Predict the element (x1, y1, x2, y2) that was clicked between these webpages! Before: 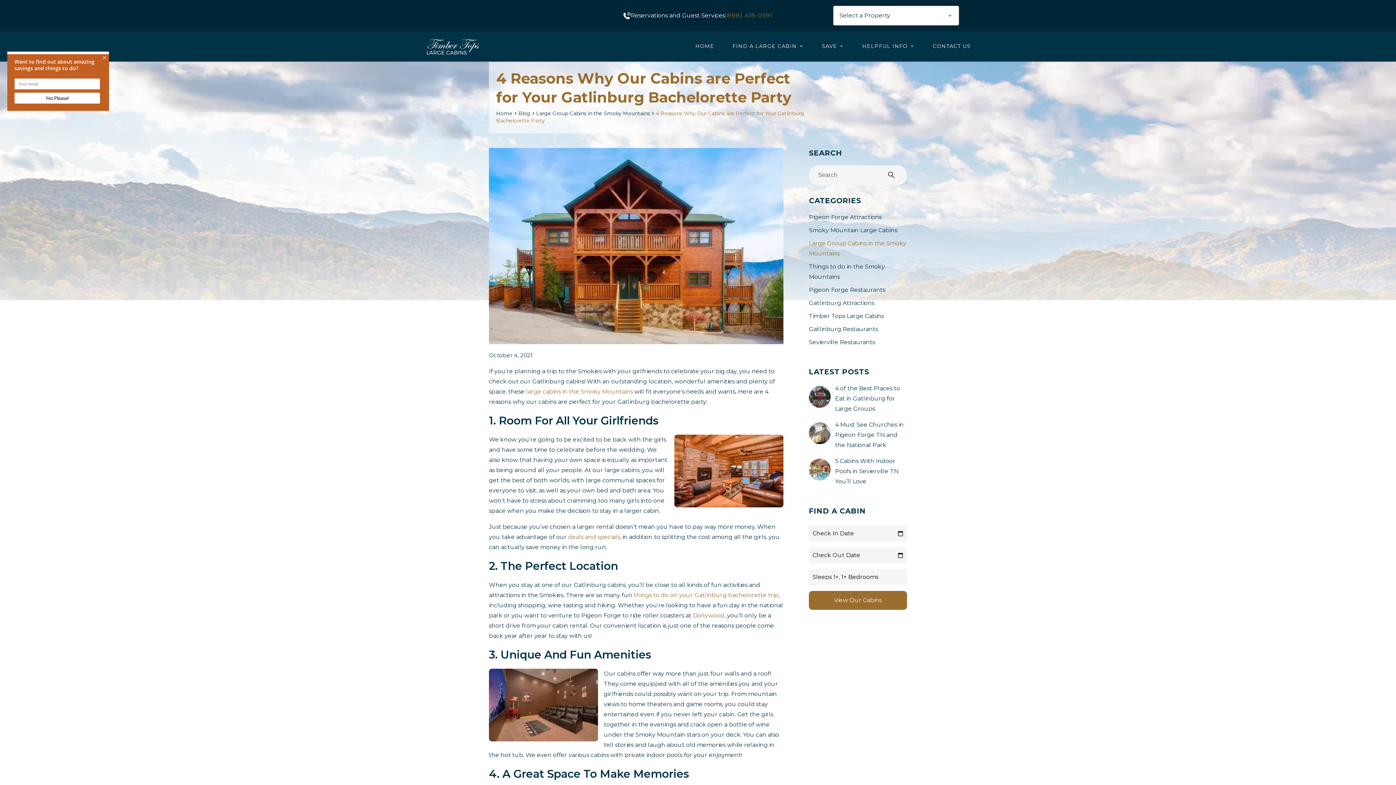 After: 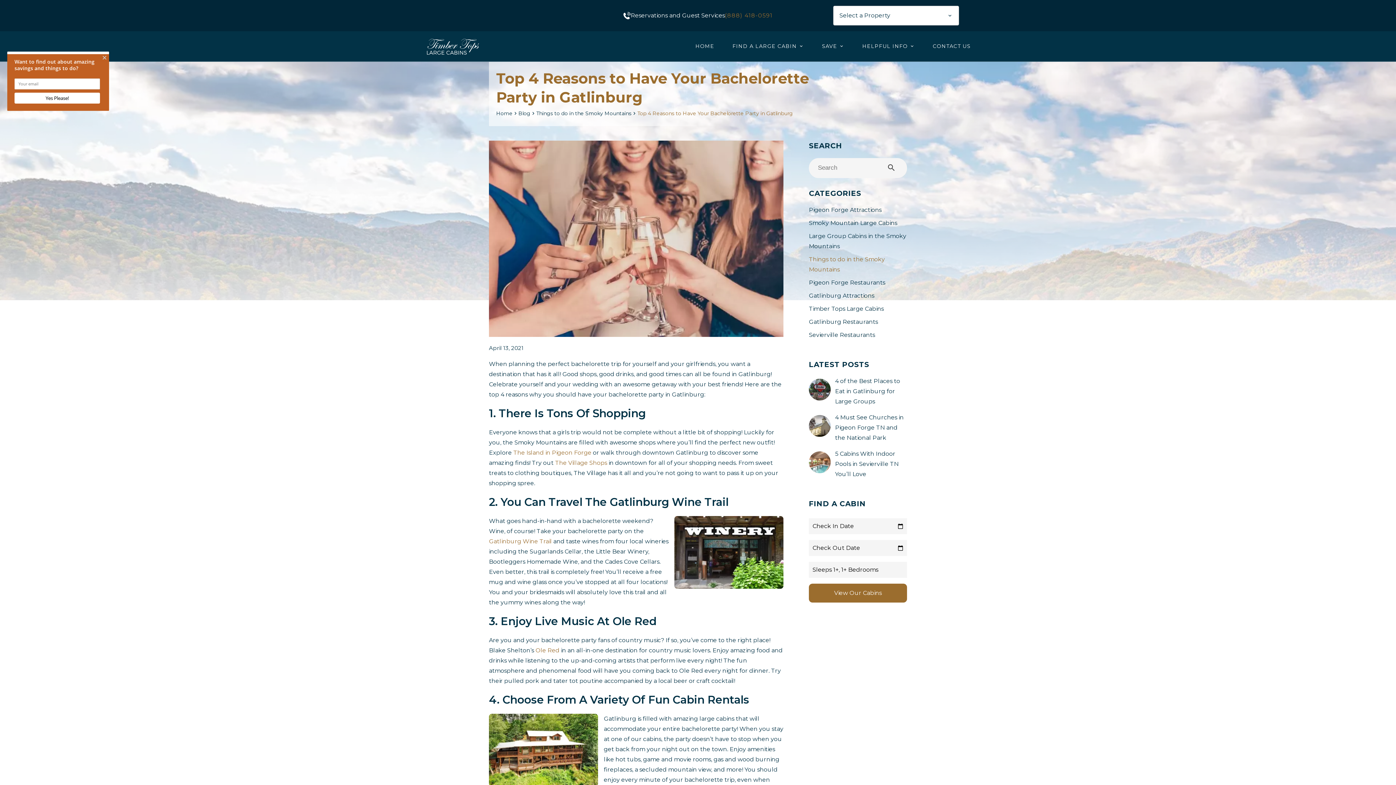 Action: bbox: (633, 592, 778, 598) label: things to do on your Gatlinburg bachelorette trip